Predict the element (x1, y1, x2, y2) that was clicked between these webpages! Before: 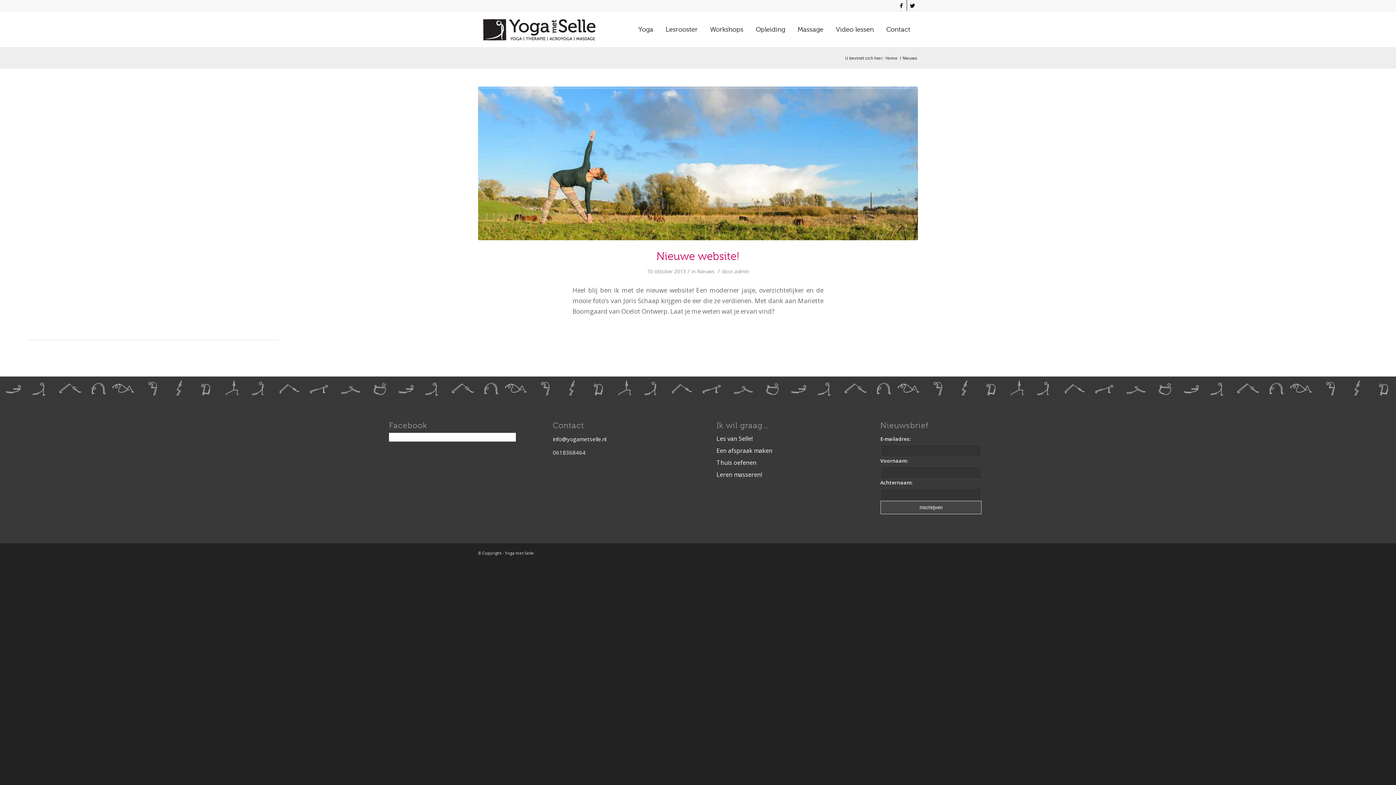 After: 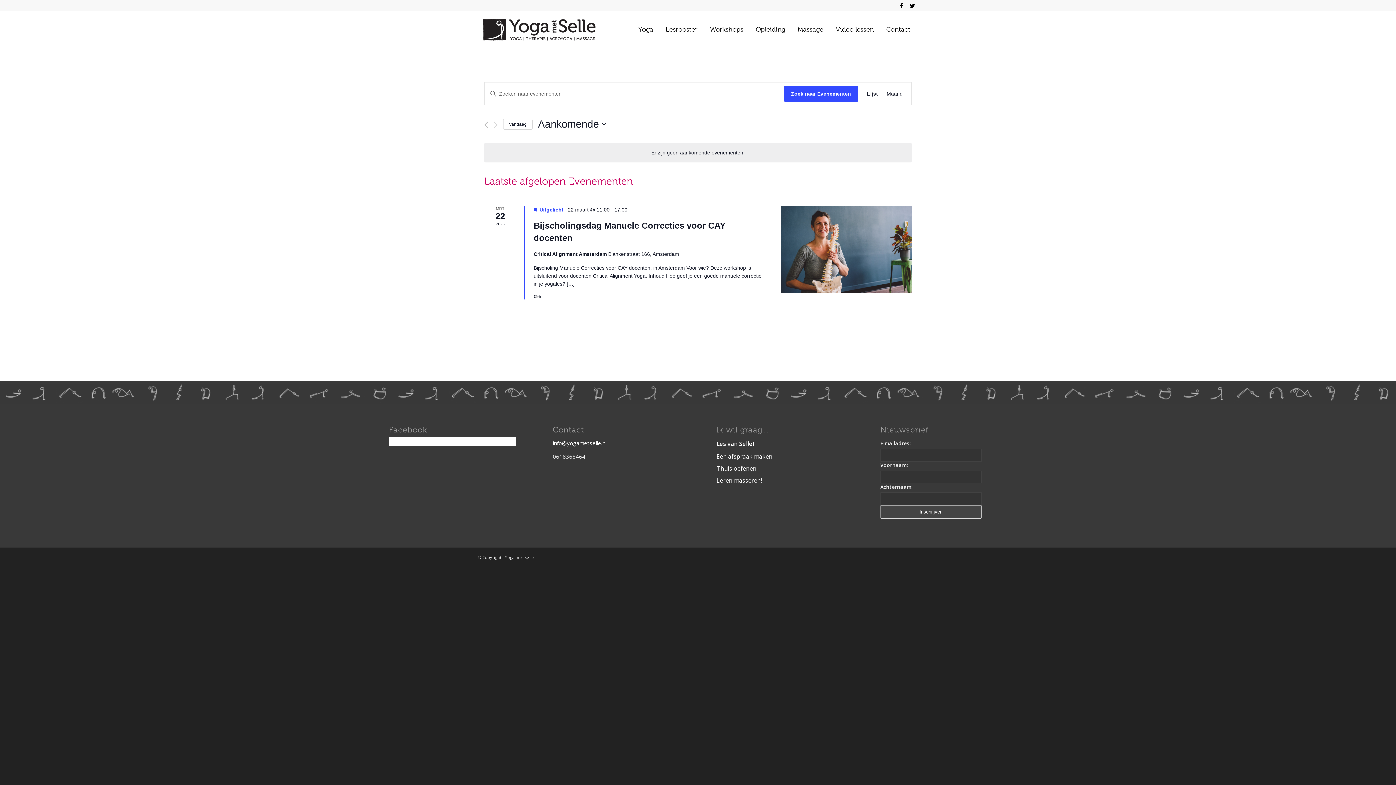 Action: label: Les van Selle! bbox: (716, 433, 843, 445)